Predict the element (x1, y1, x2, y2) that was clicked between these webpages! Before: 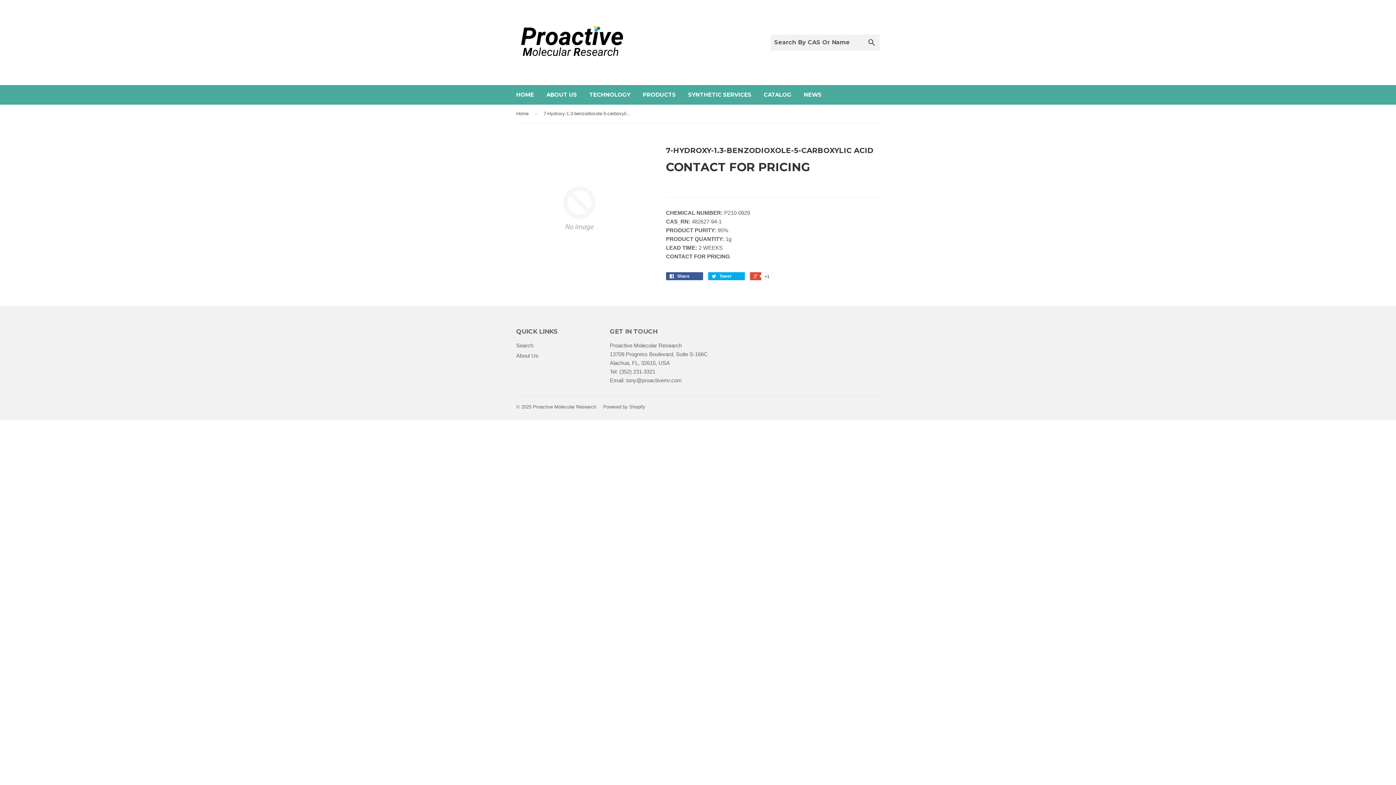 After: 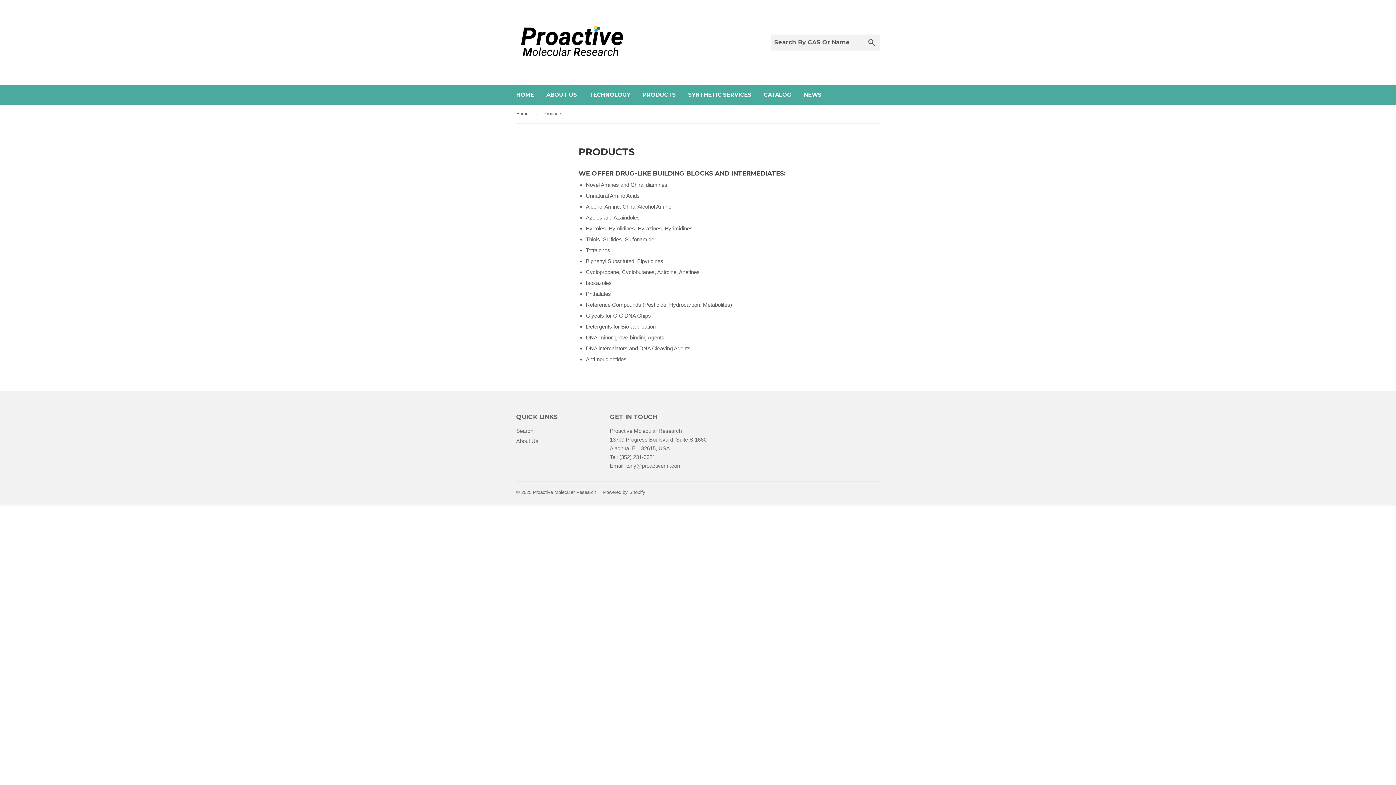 Action: label: PRODUCTS bbox: (637, 85, 681, 104)